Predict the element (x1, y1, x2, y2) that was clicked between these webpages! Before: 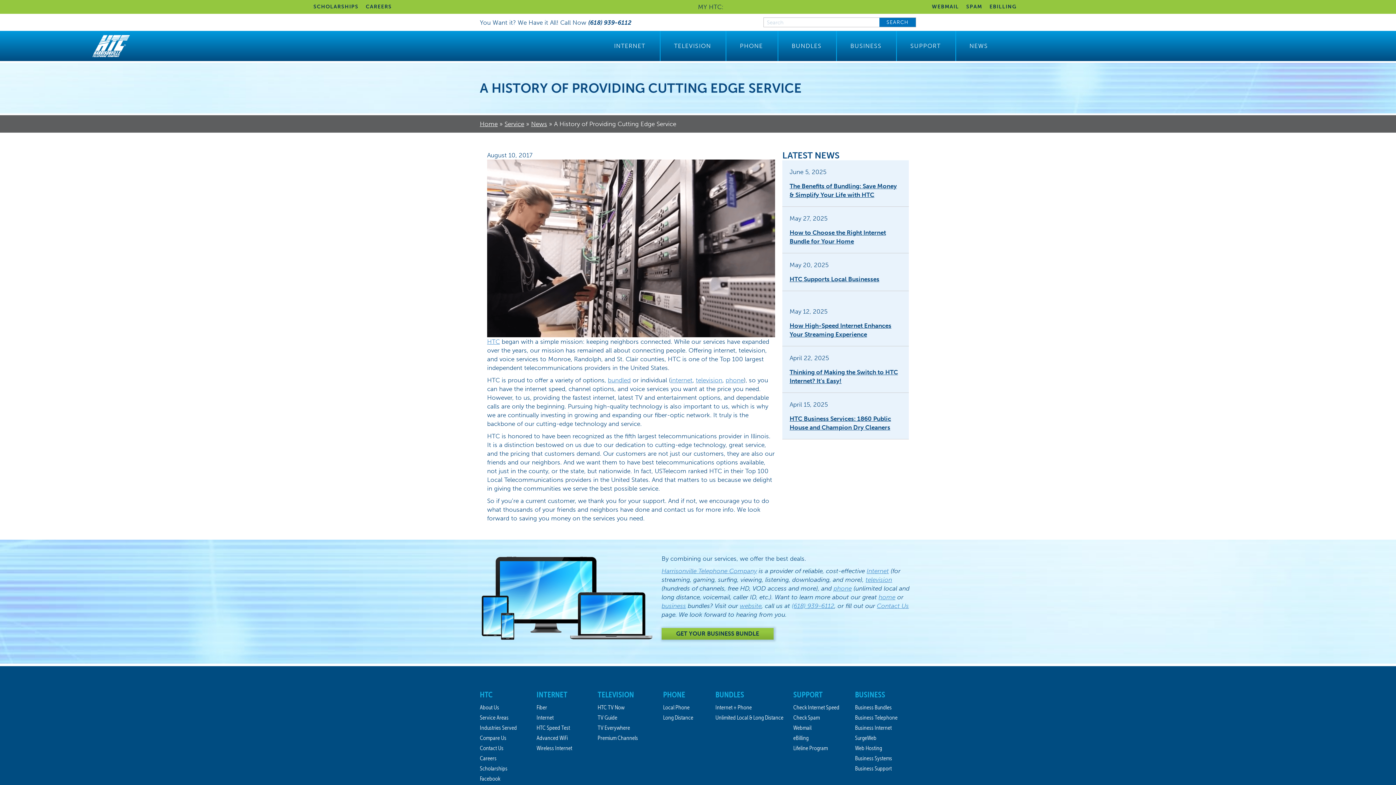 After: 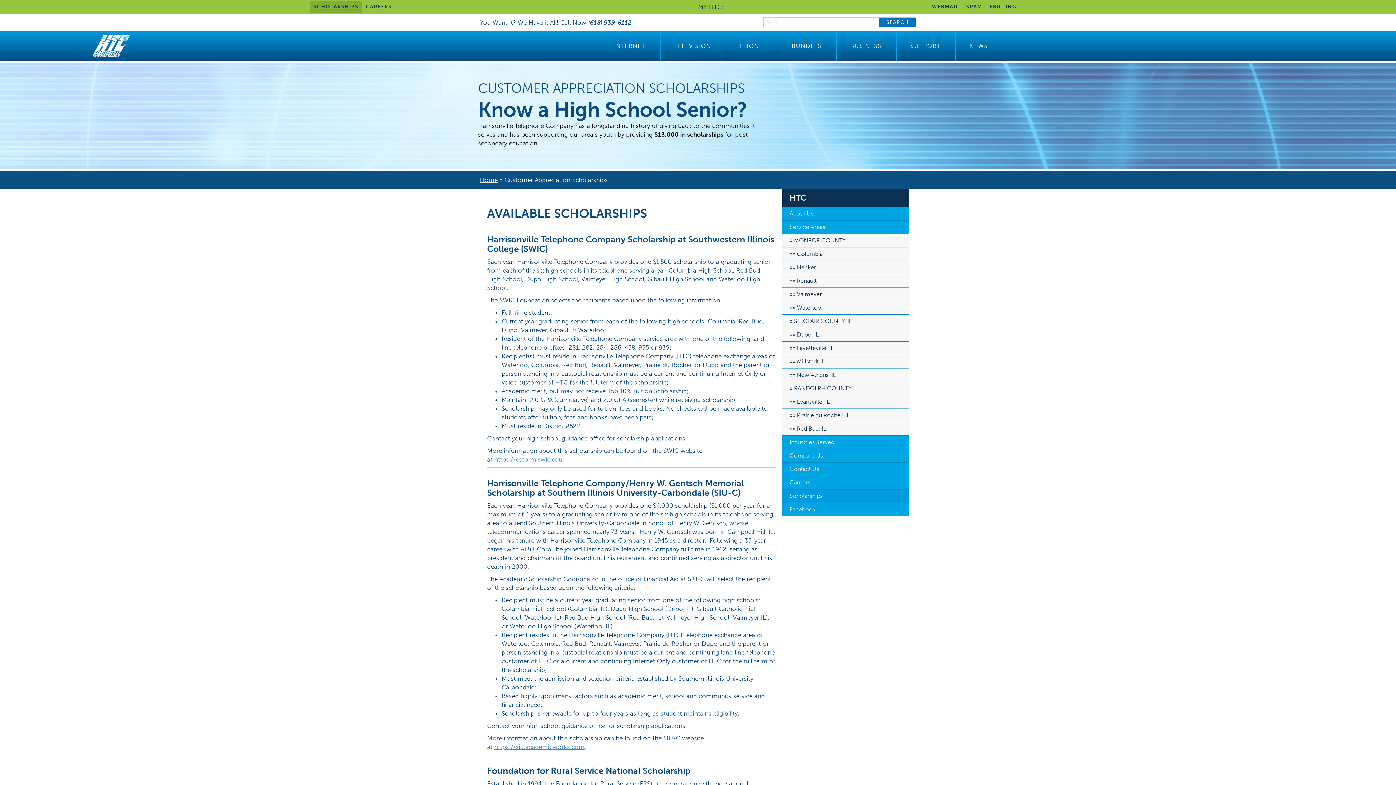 Action: label: SCHOLARSHIPS bbox: (309, 0, 362, 13)